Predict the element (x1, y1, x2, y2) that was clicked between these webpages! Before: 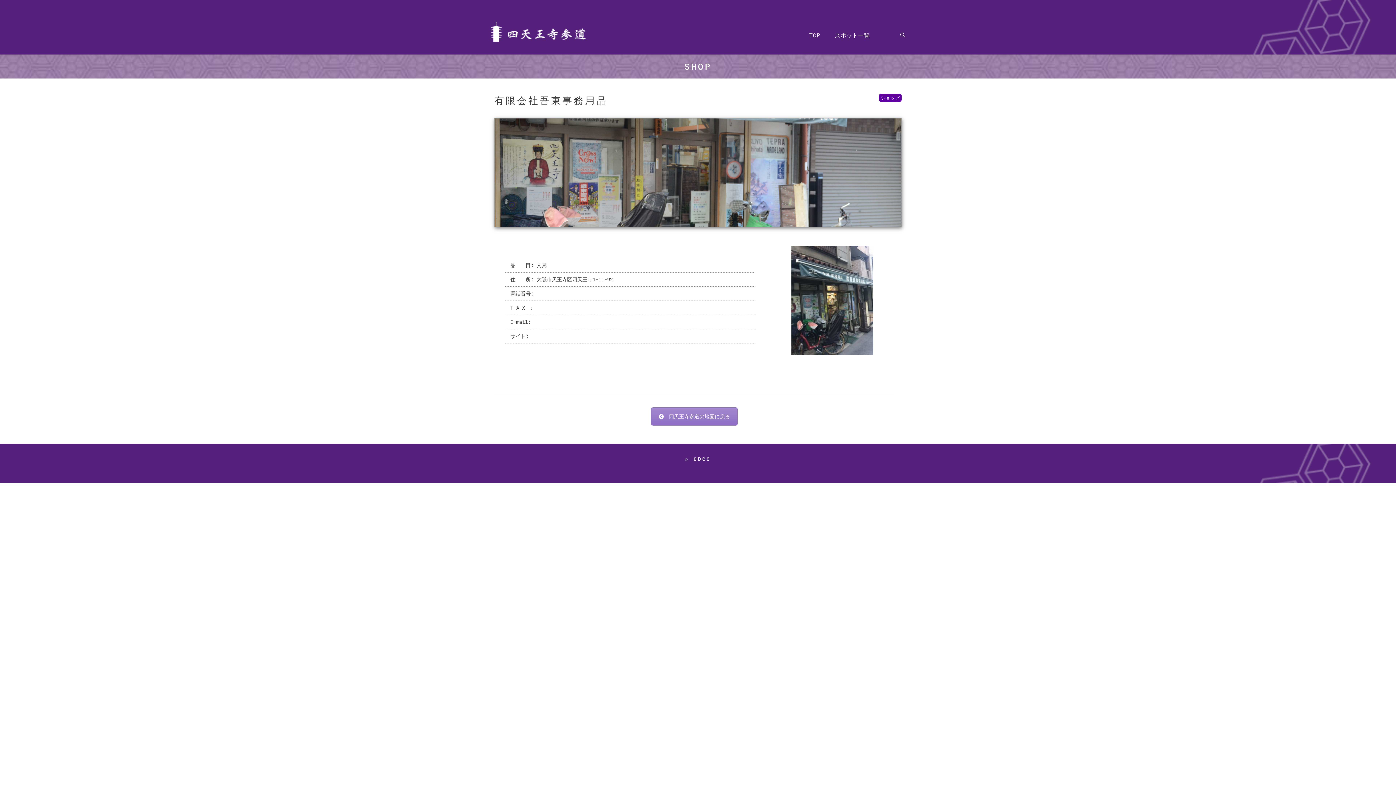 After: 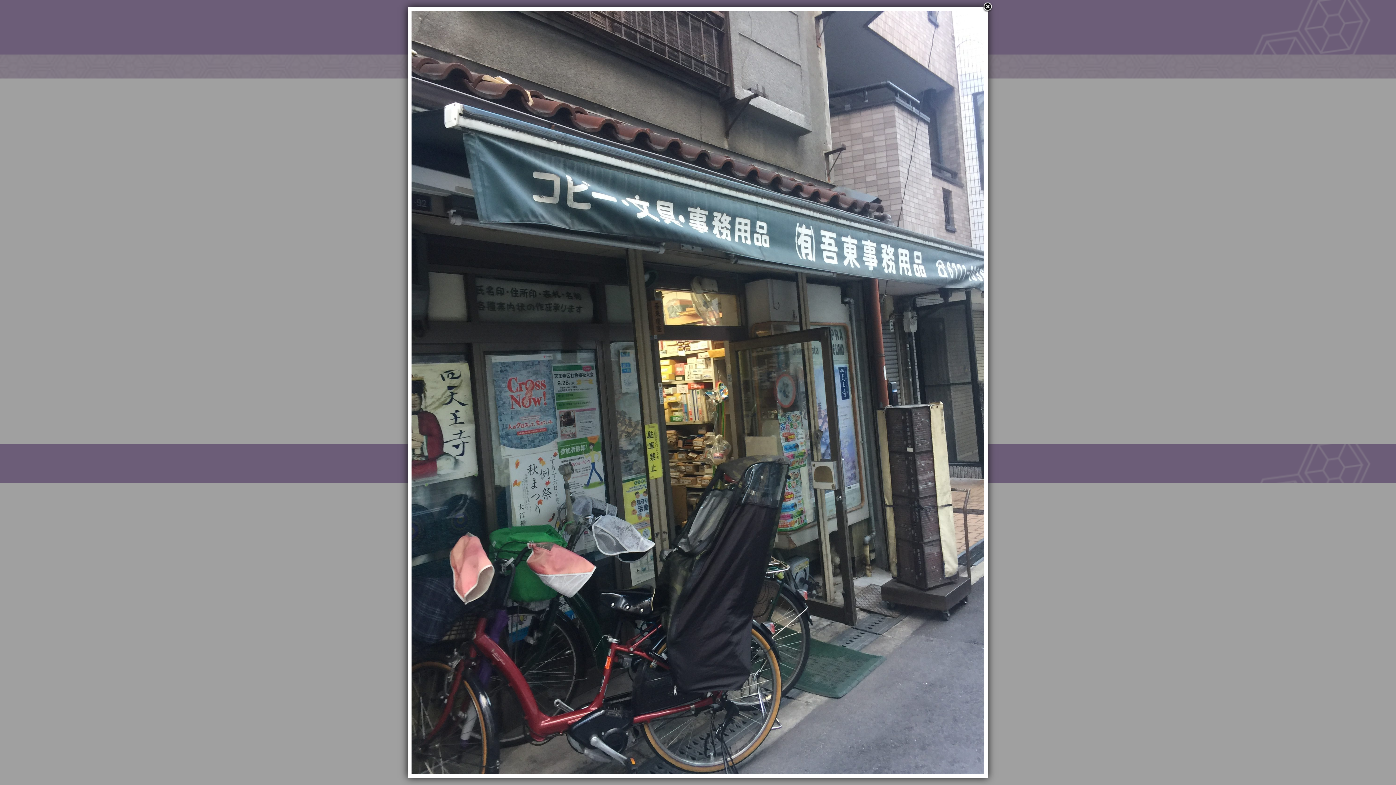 Action: bbox: (791, 245, 873, 354)